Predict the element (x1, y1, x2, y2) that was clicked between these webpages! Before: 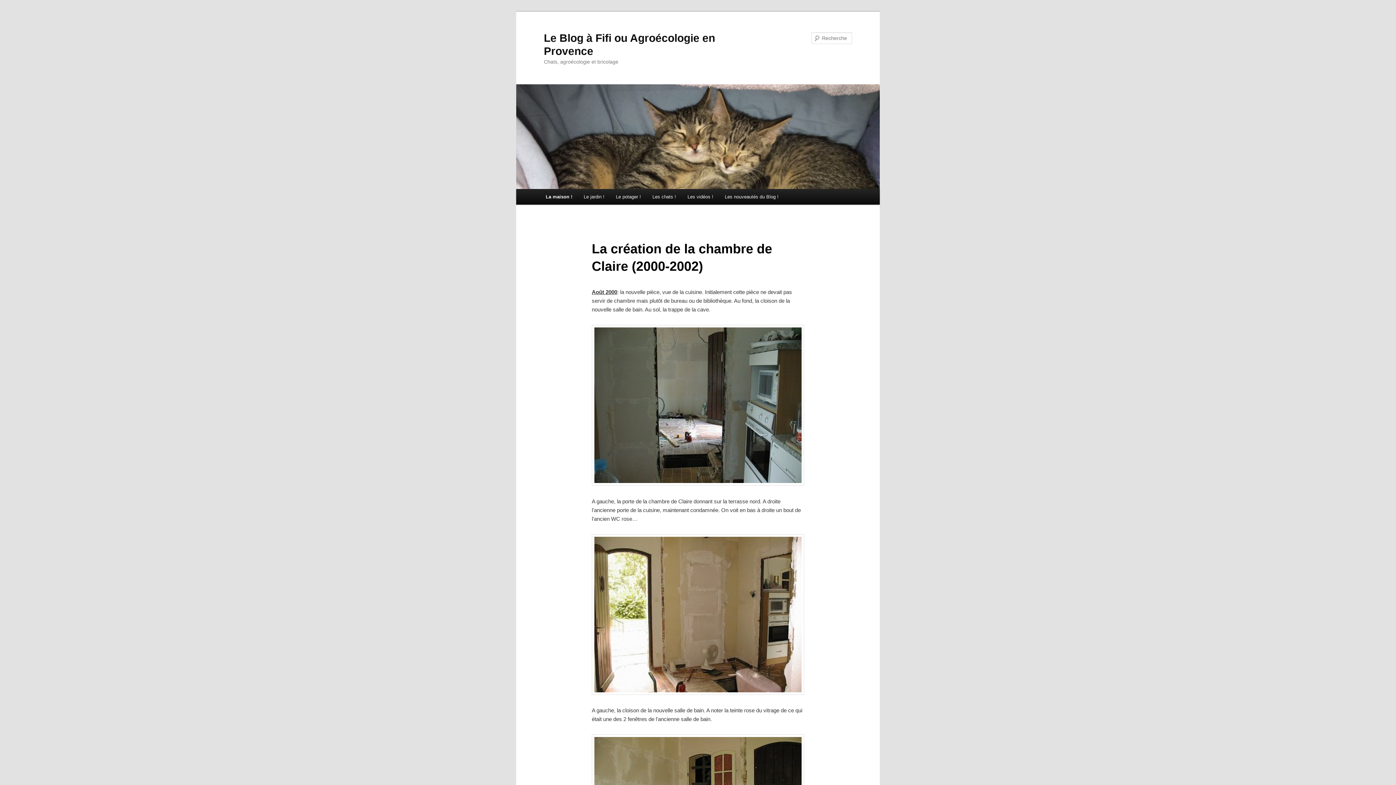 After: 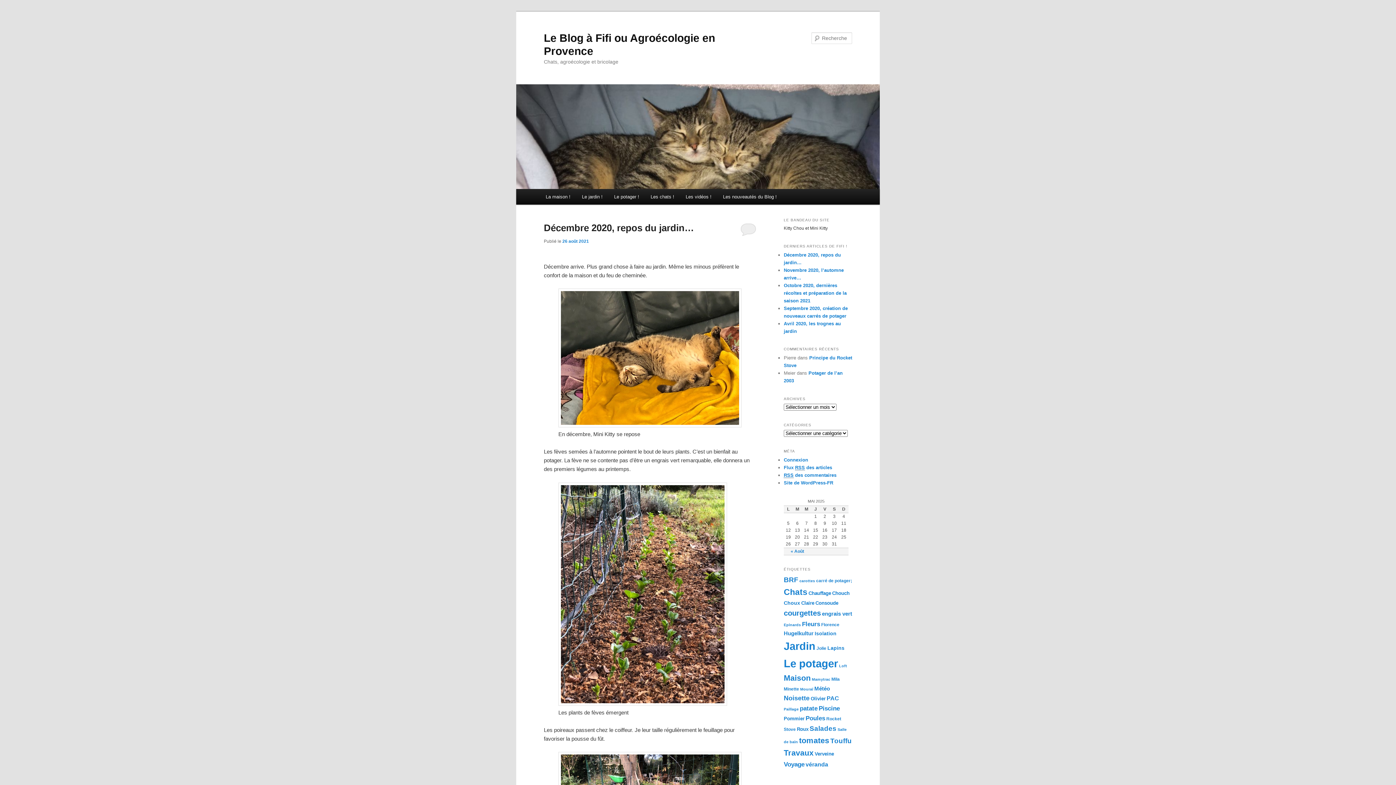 Action: bbox: (516, 84, 880, 189)